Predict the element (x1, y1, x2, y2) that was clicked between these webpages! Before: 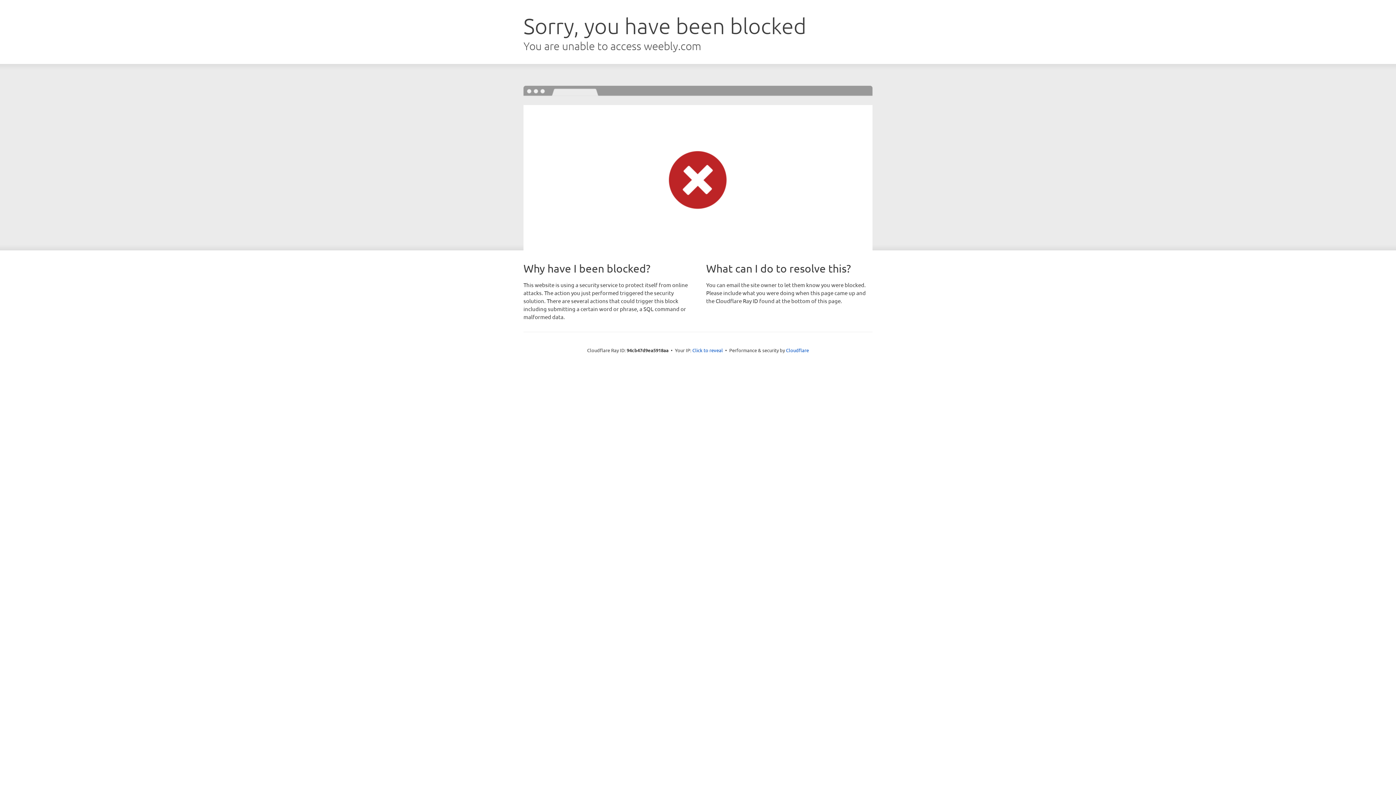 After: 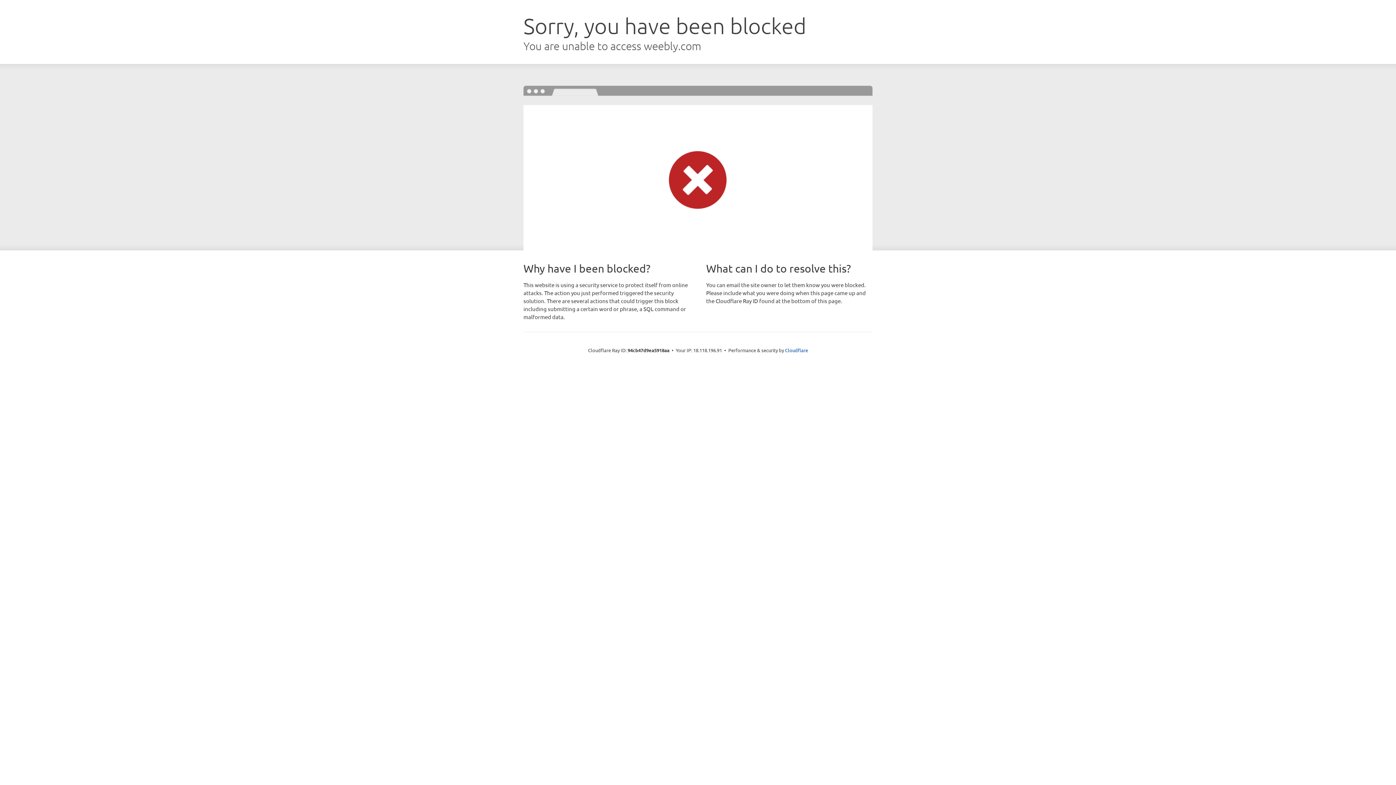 Action: bbox: (692, 346, 723, 353) label: Click to reveal